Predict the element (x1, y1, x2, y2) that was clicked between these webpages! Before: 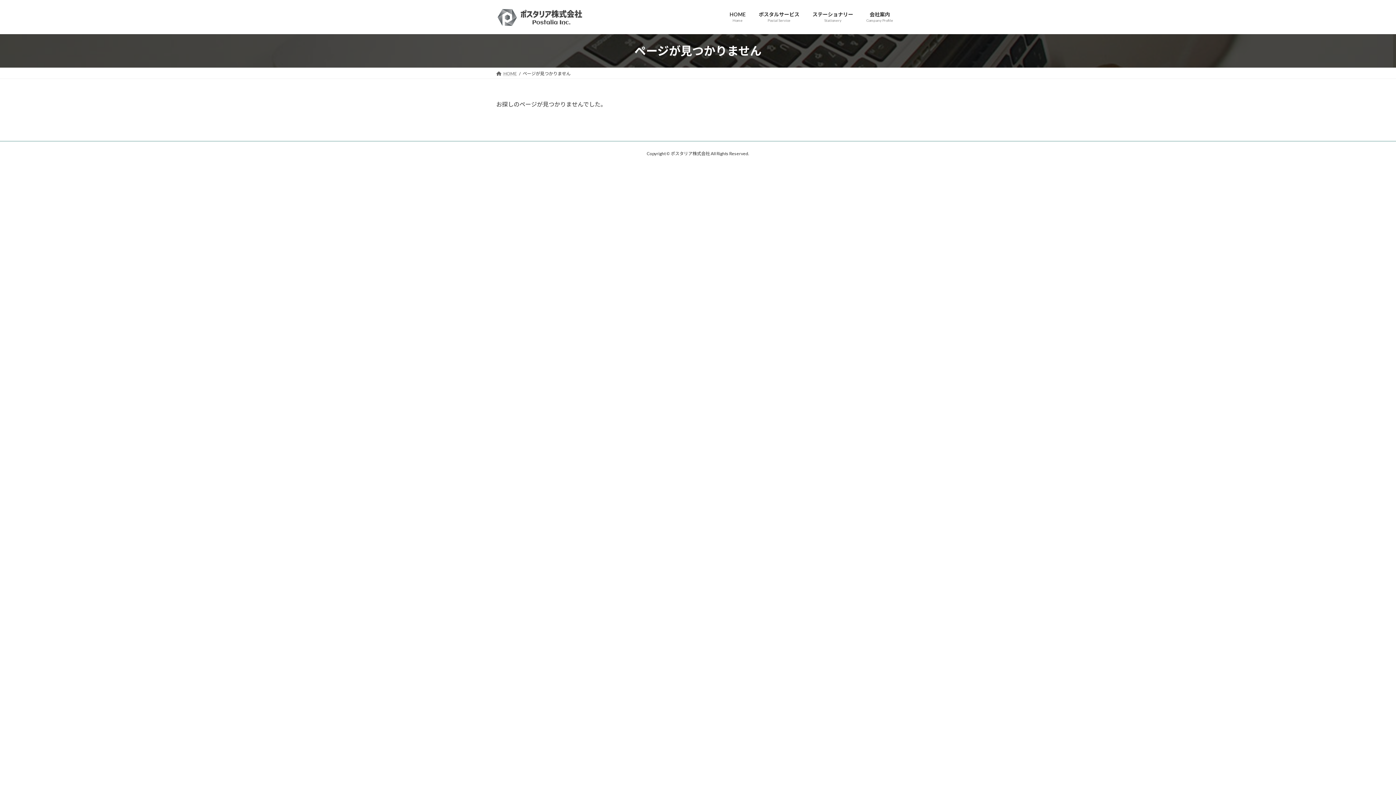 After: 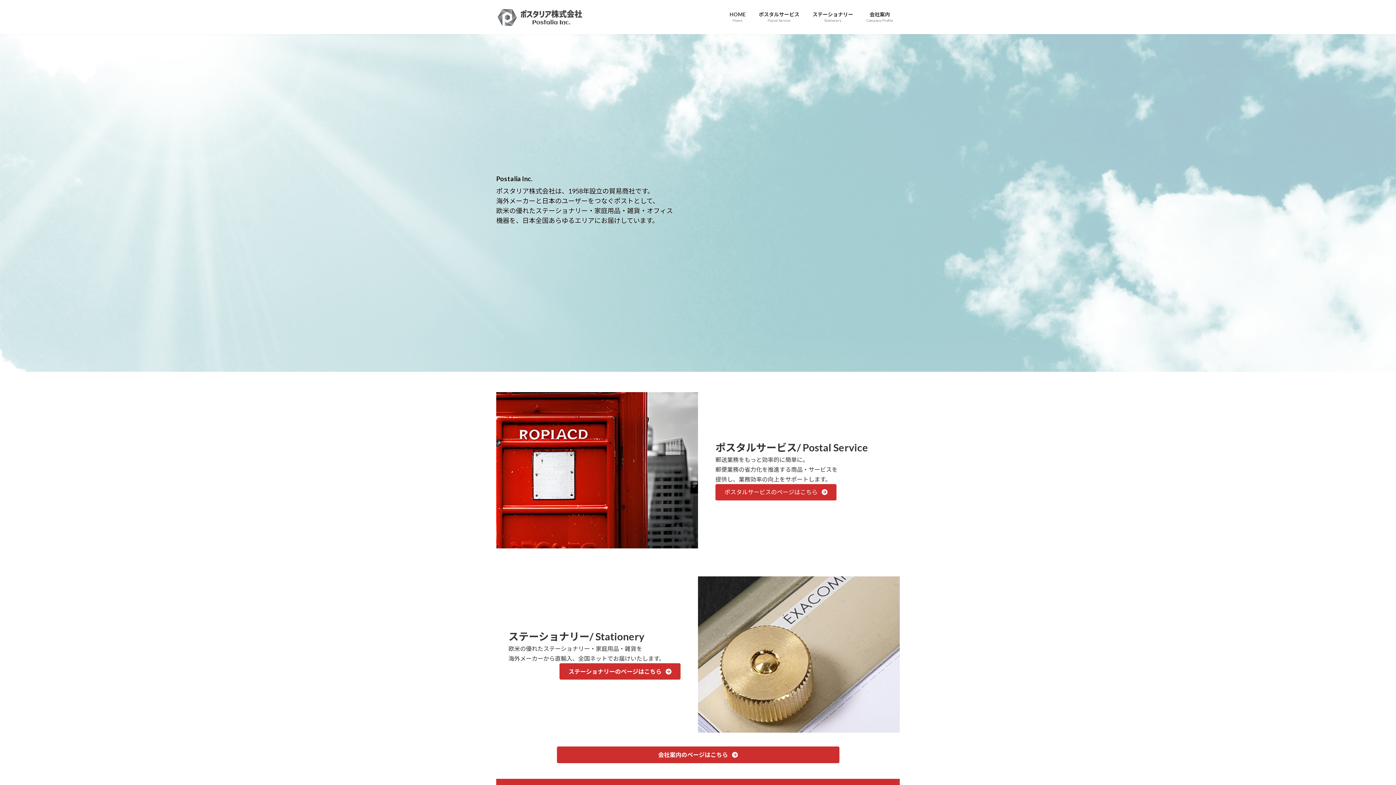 Action: bbox: (496, 6, 583, 28)